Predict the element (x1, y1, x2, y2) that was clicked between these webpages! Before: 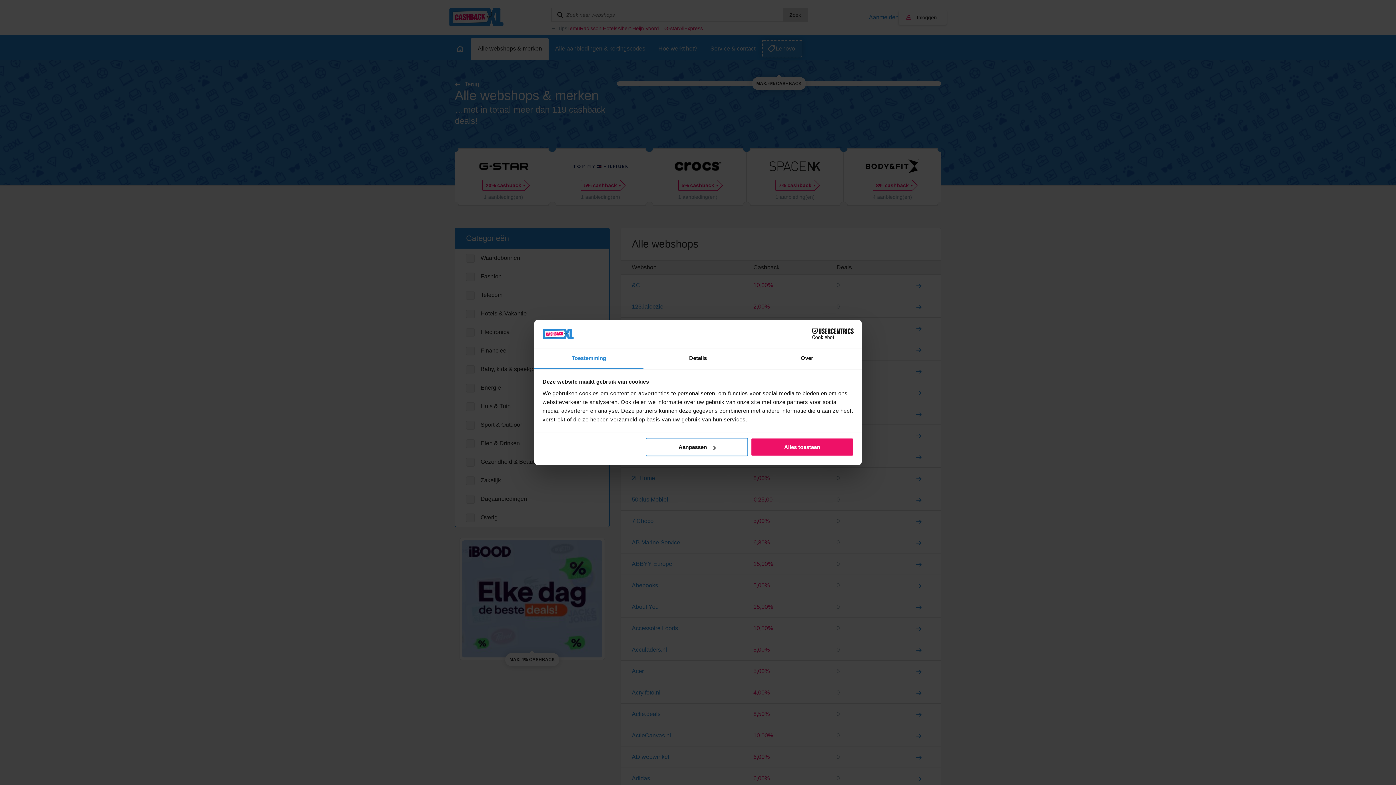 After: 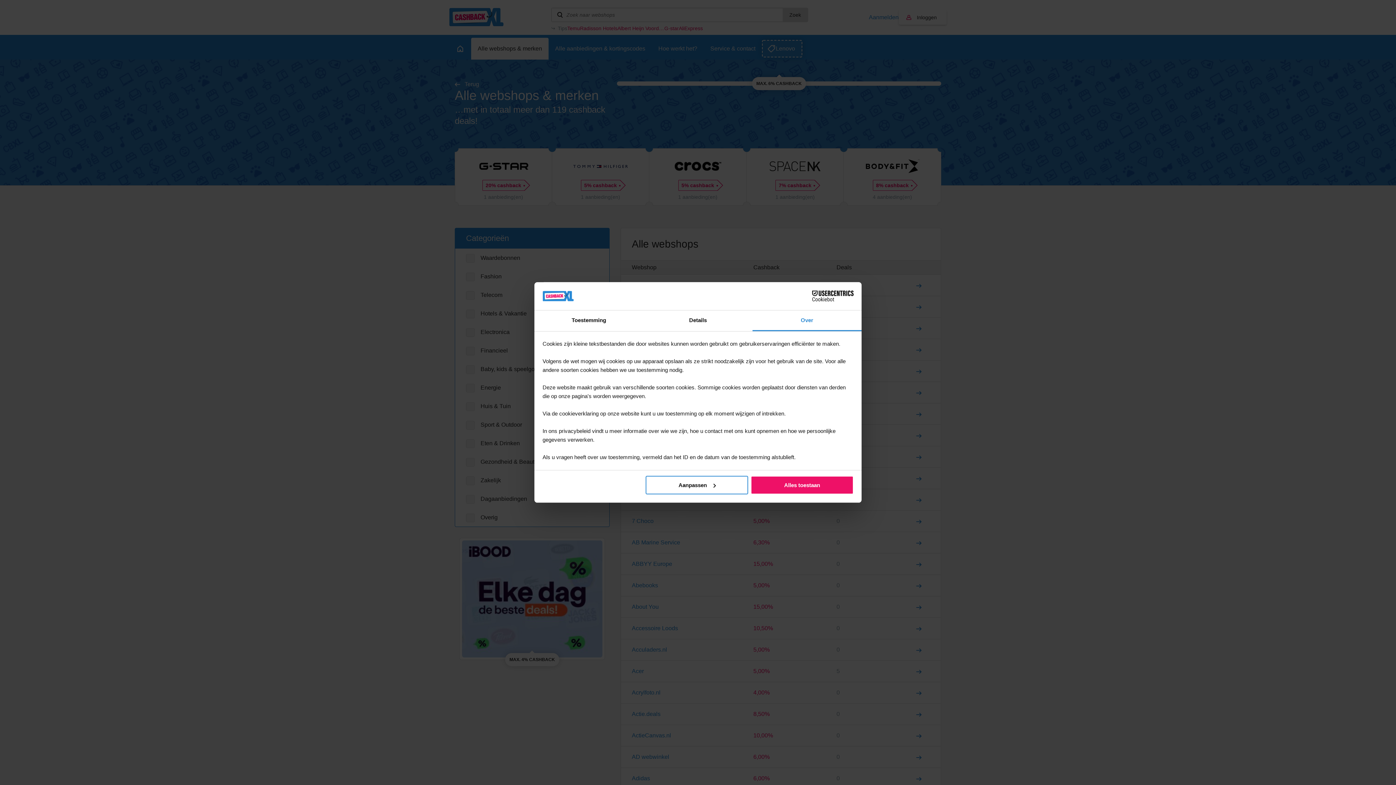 Action: bbox: (752, 348, 861, 369) label: Over